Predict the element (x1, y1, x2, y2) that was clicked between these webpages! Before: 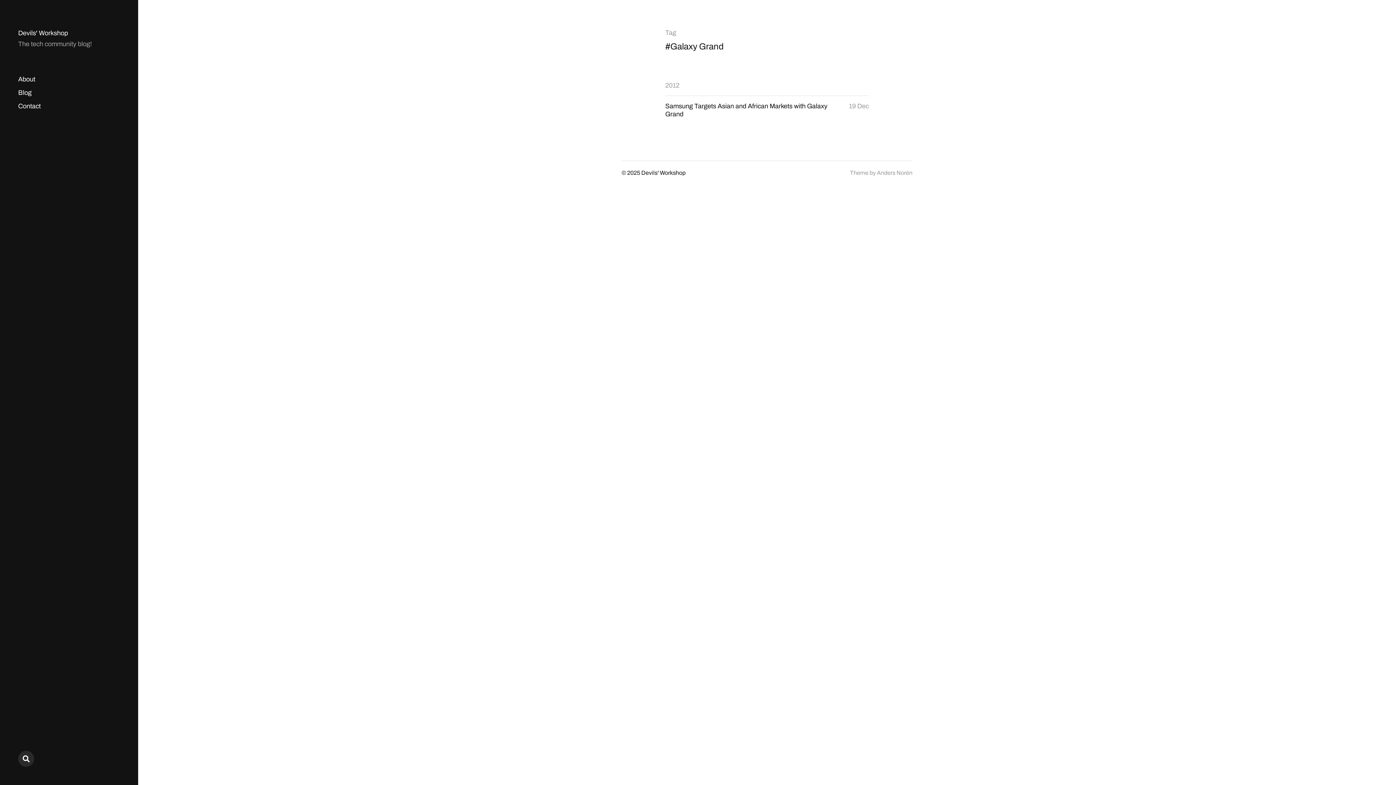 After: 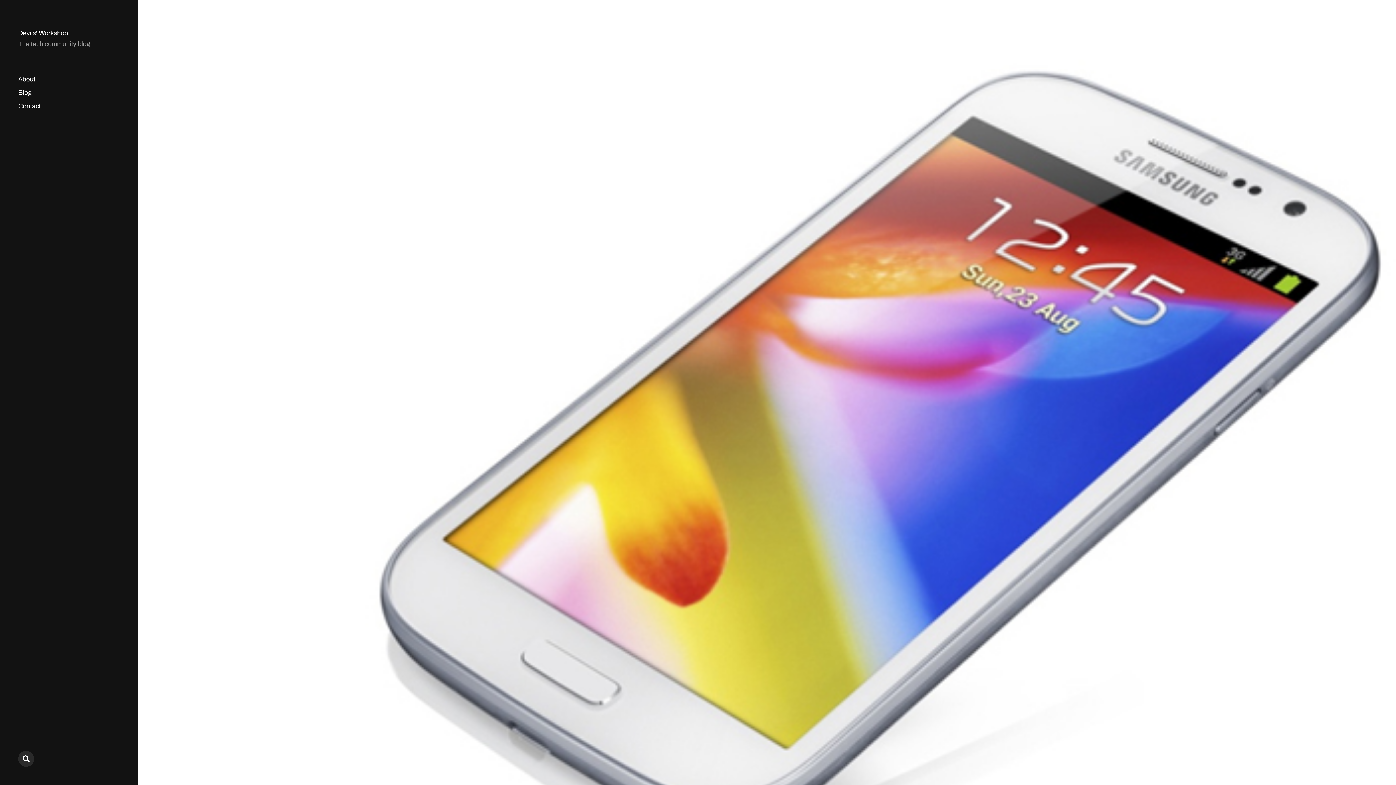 Action: label: Samsung Targets Asian and African Markets with Galaxy Grand
19 Dec bbox: (665, 96, 869, 124)